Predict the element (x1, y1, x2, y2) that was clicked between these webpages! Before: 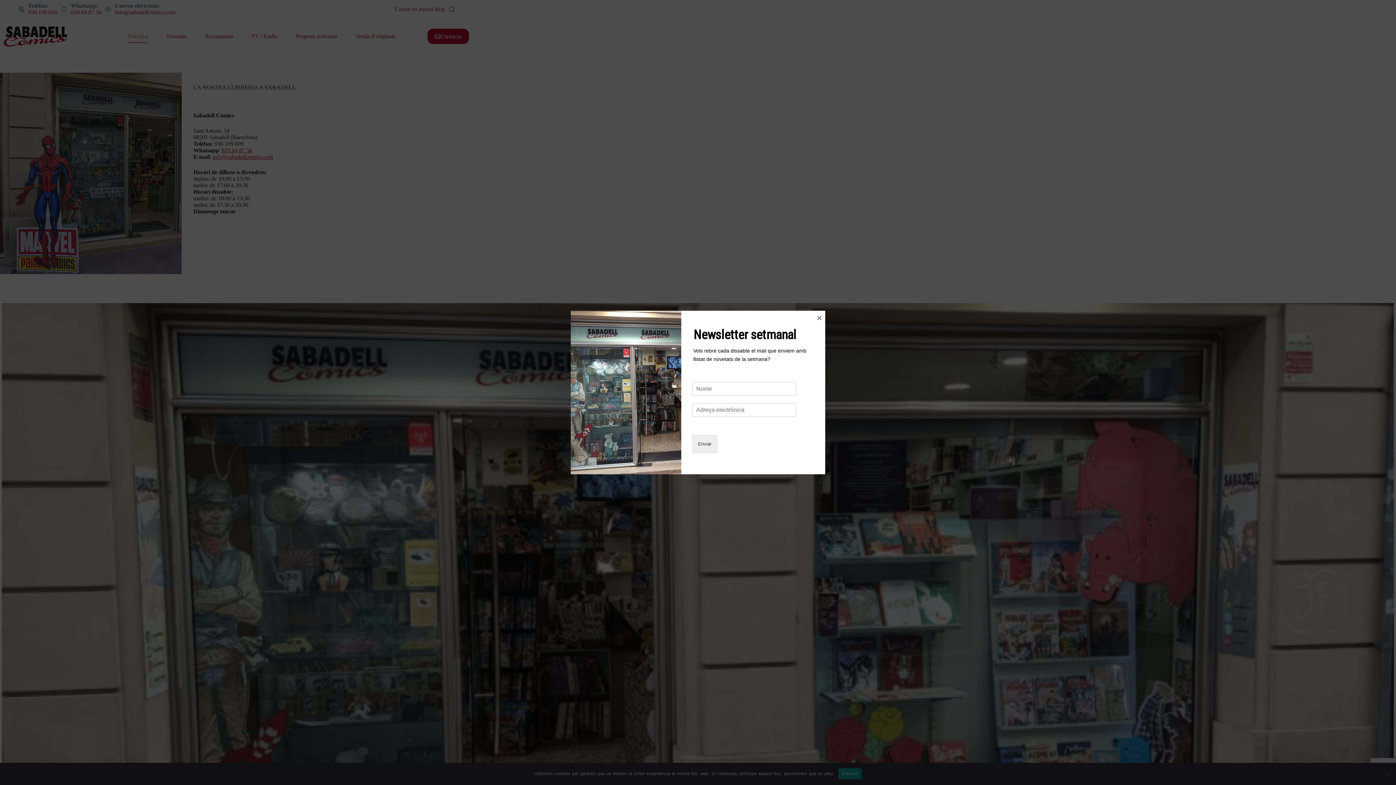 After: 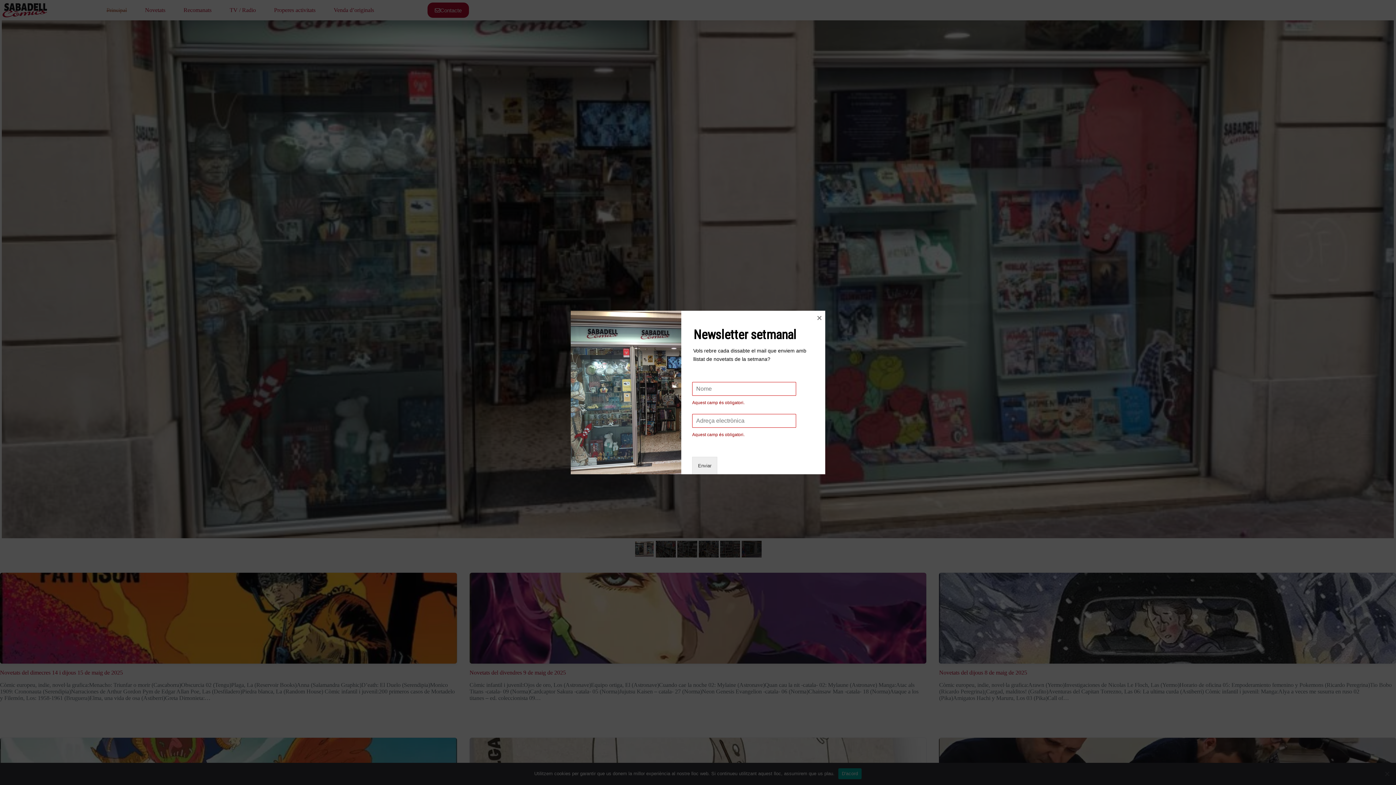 Action: bbox: (692, 435, 717, 453) label: Enviar